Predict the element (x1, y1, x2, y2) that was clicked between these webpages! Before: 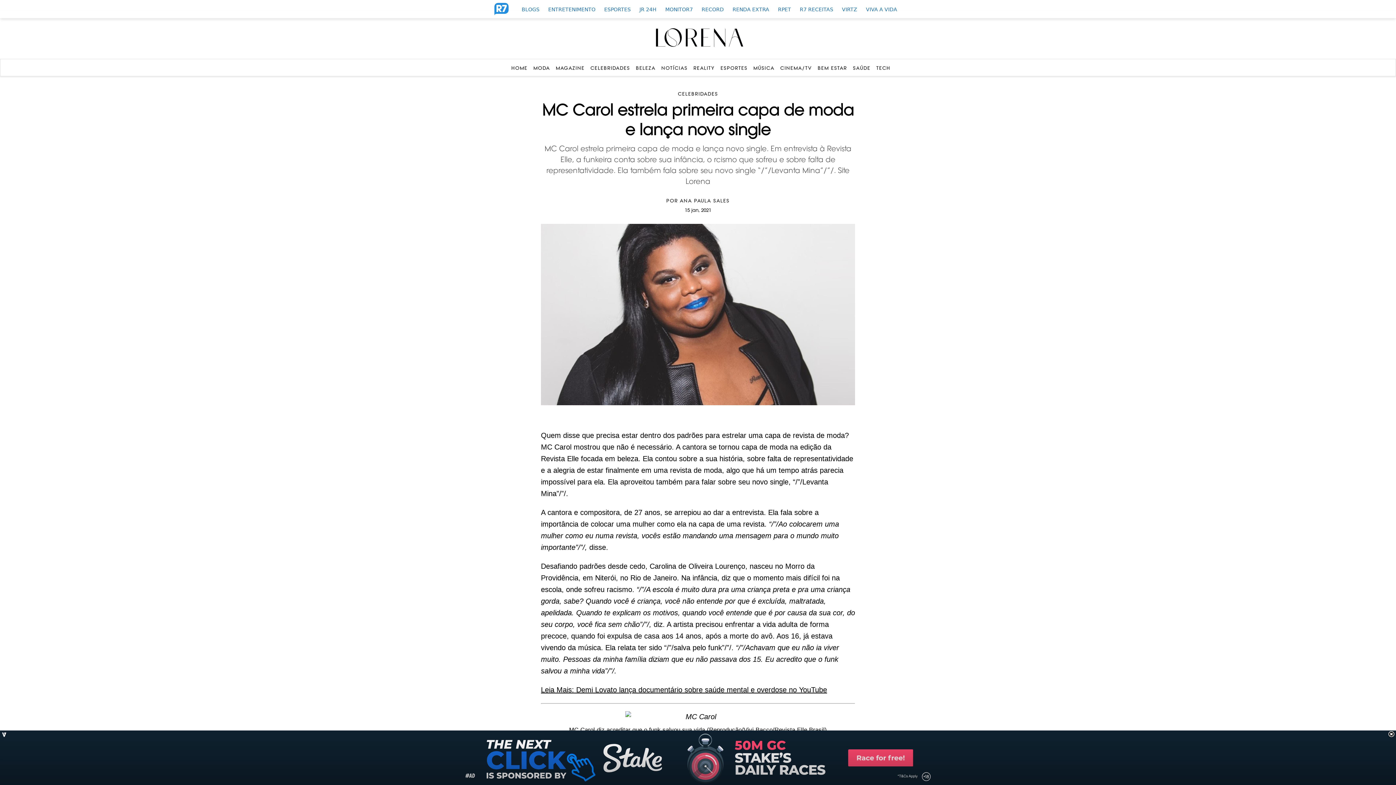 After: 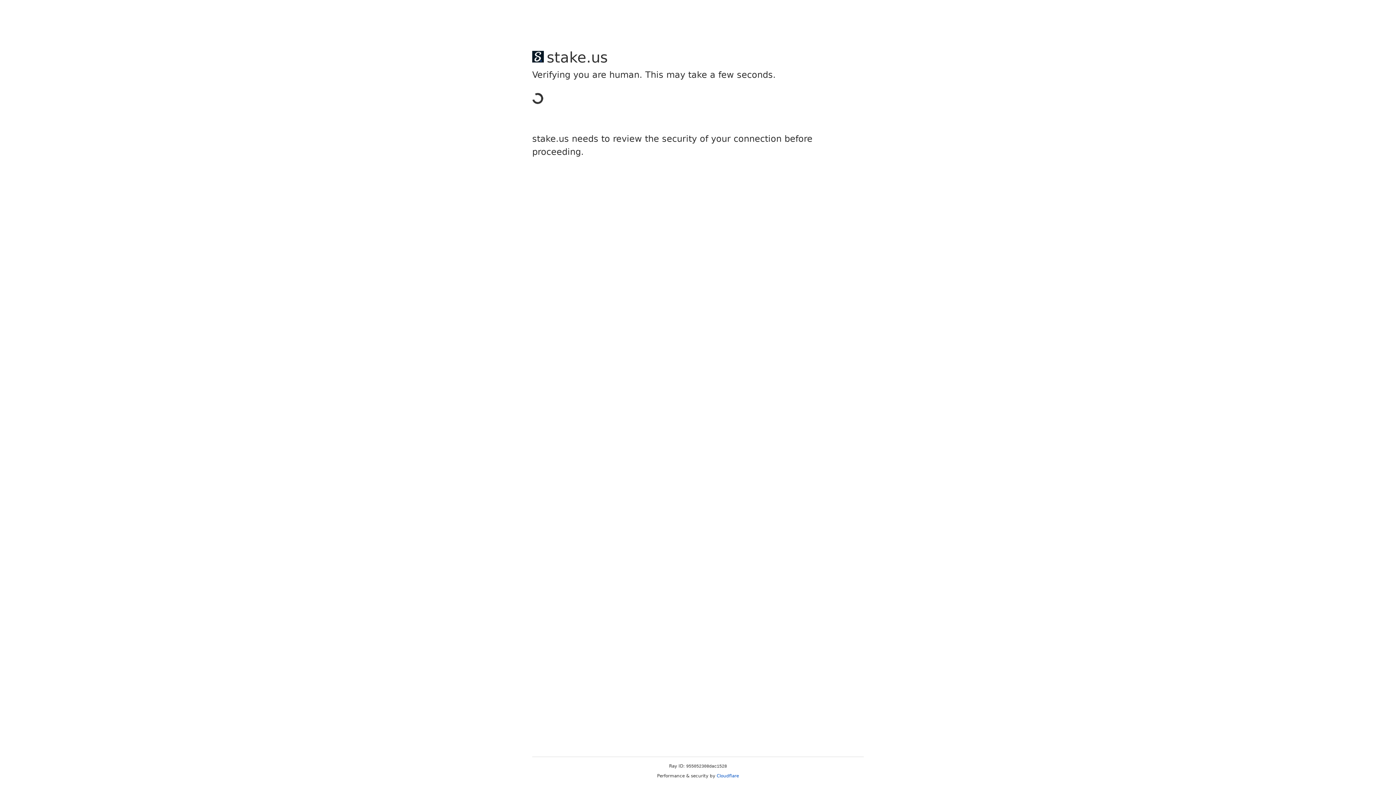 Action: bbox: (649, 26, 747, 50)